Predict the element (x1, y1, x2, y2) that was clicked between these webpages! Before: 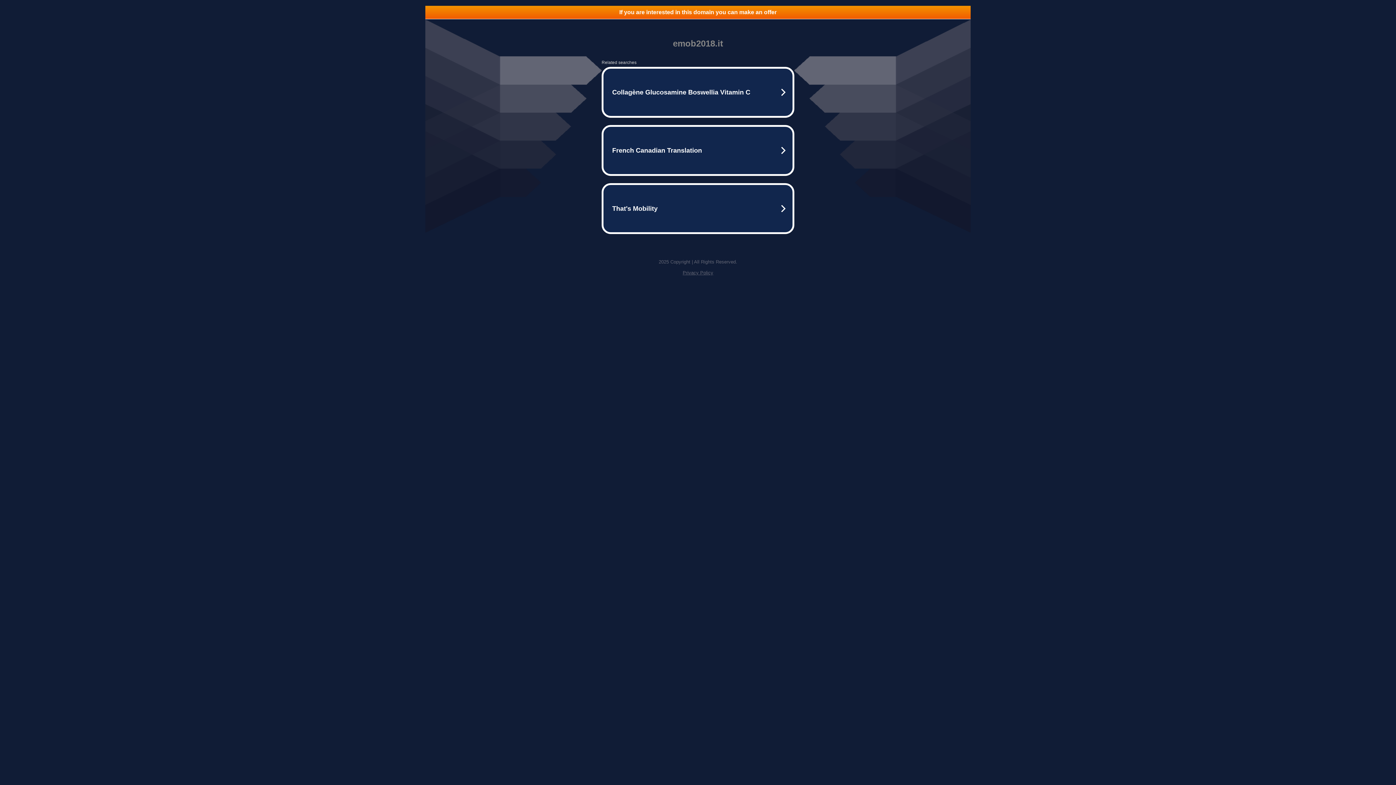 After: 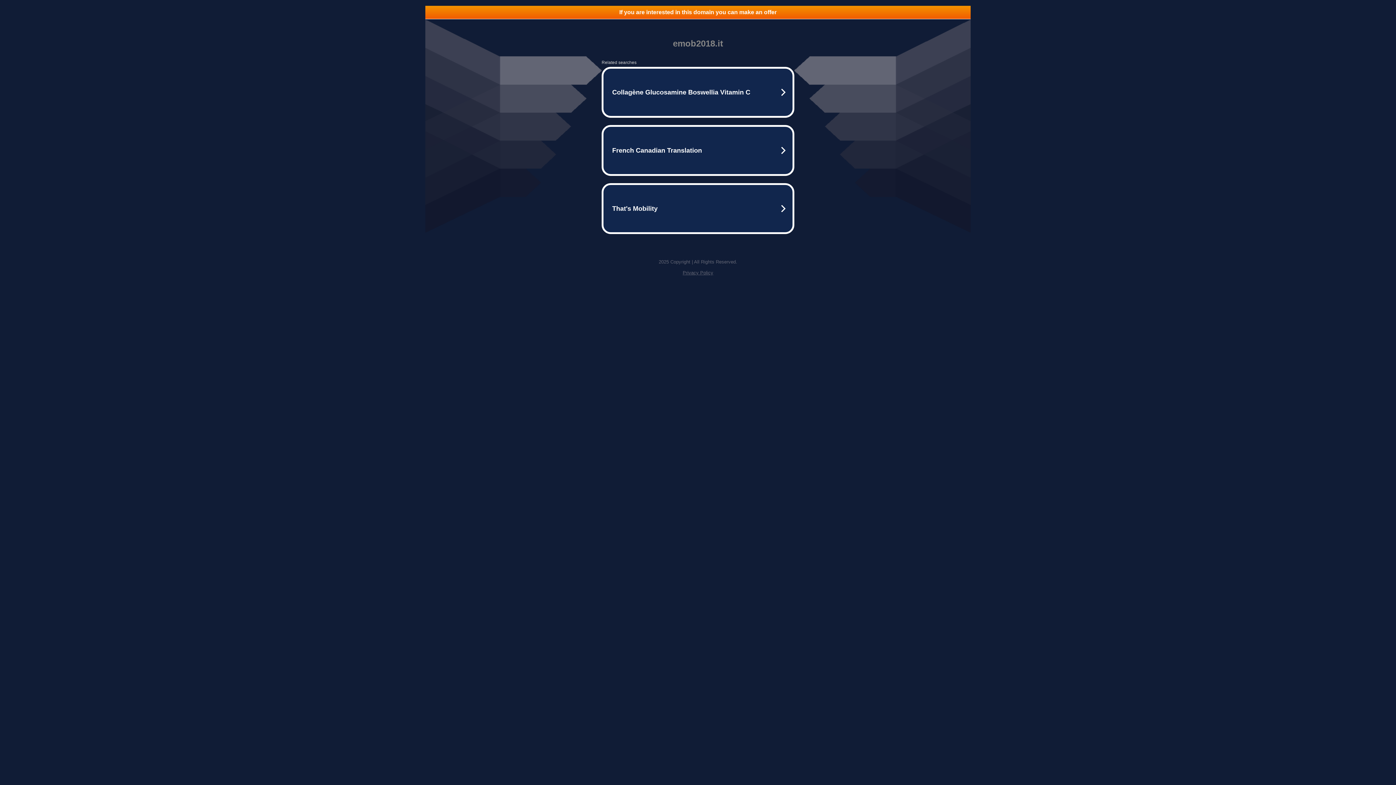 Action: label: Privacy Policy bbox: (682, 270, 713, 275)